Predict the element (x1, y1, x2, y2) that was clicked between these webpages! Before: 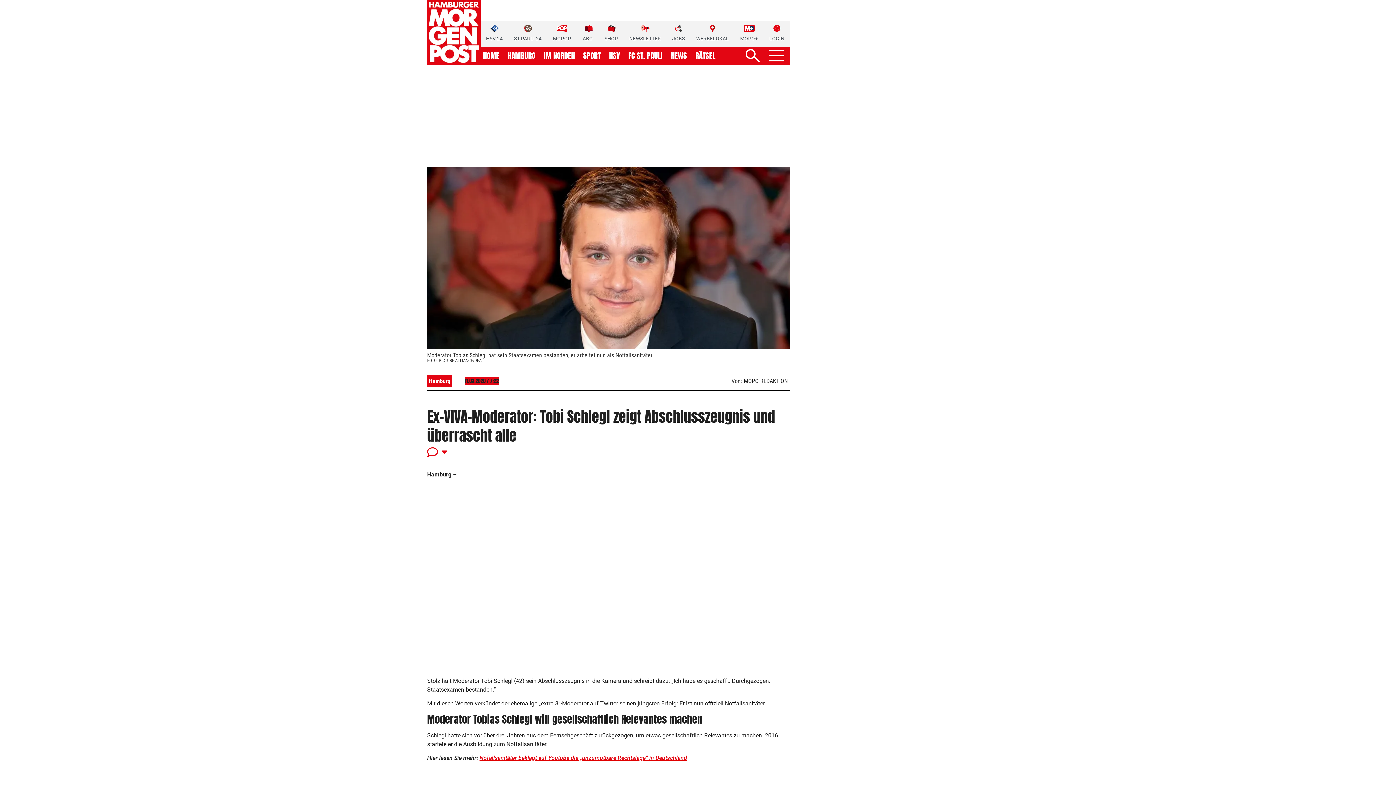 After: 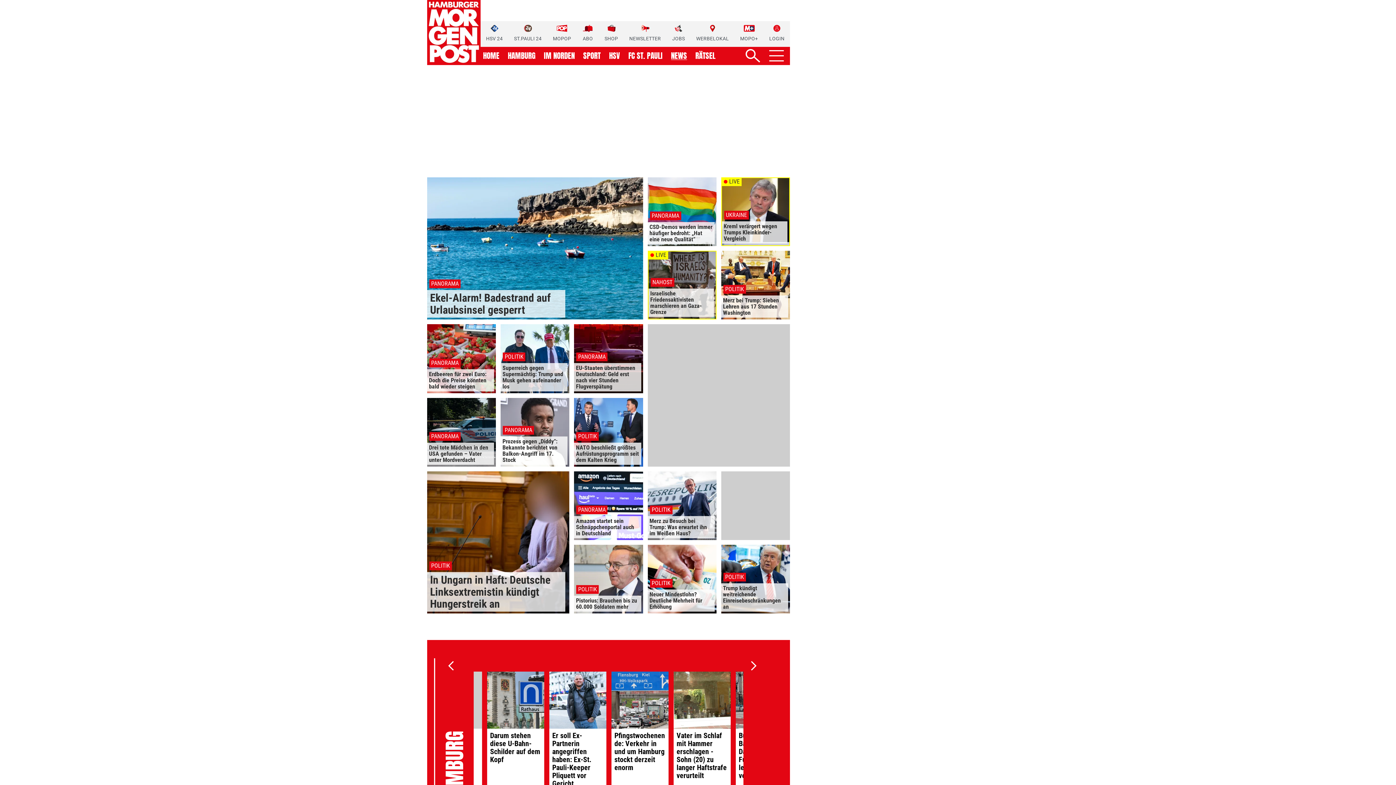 Action: label: NEWS bbox: (671, 52, 687, 59)